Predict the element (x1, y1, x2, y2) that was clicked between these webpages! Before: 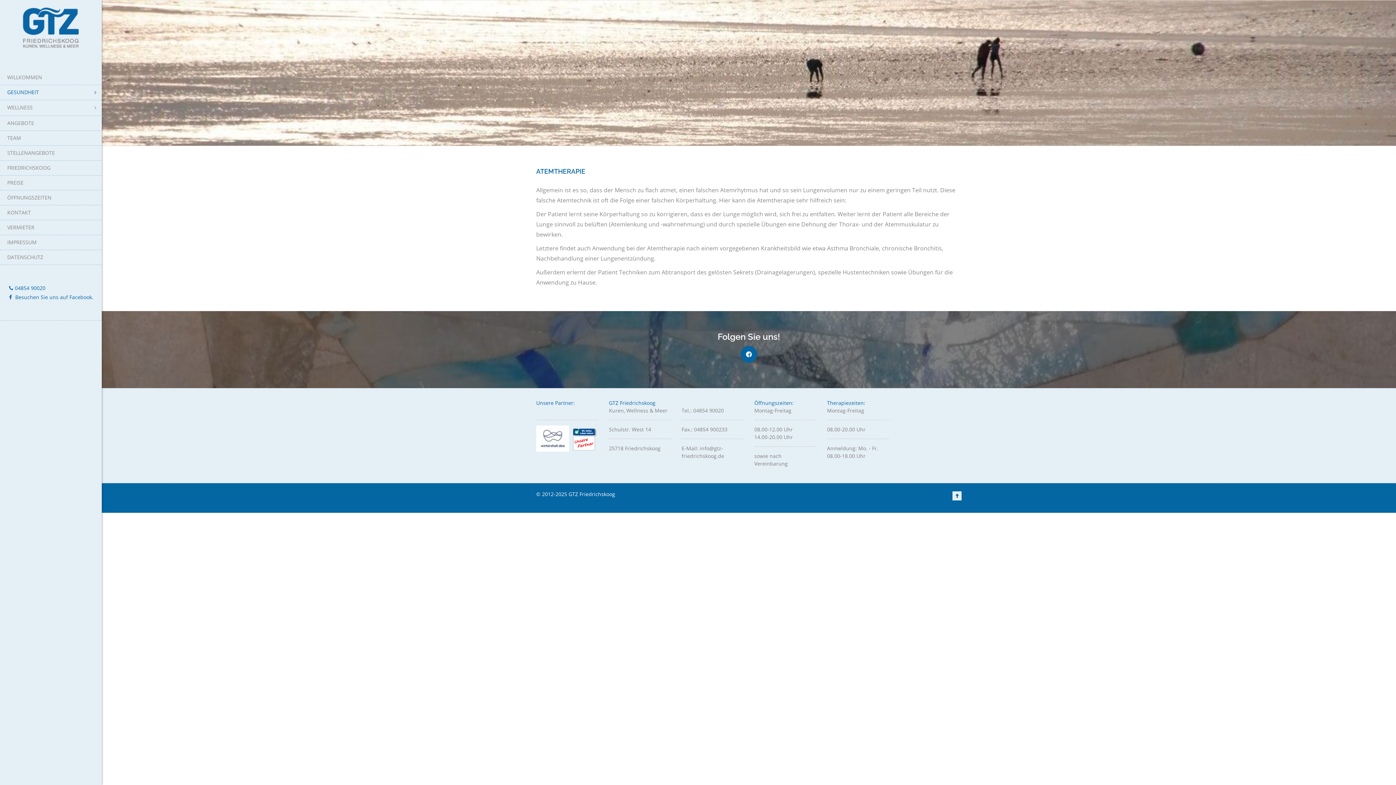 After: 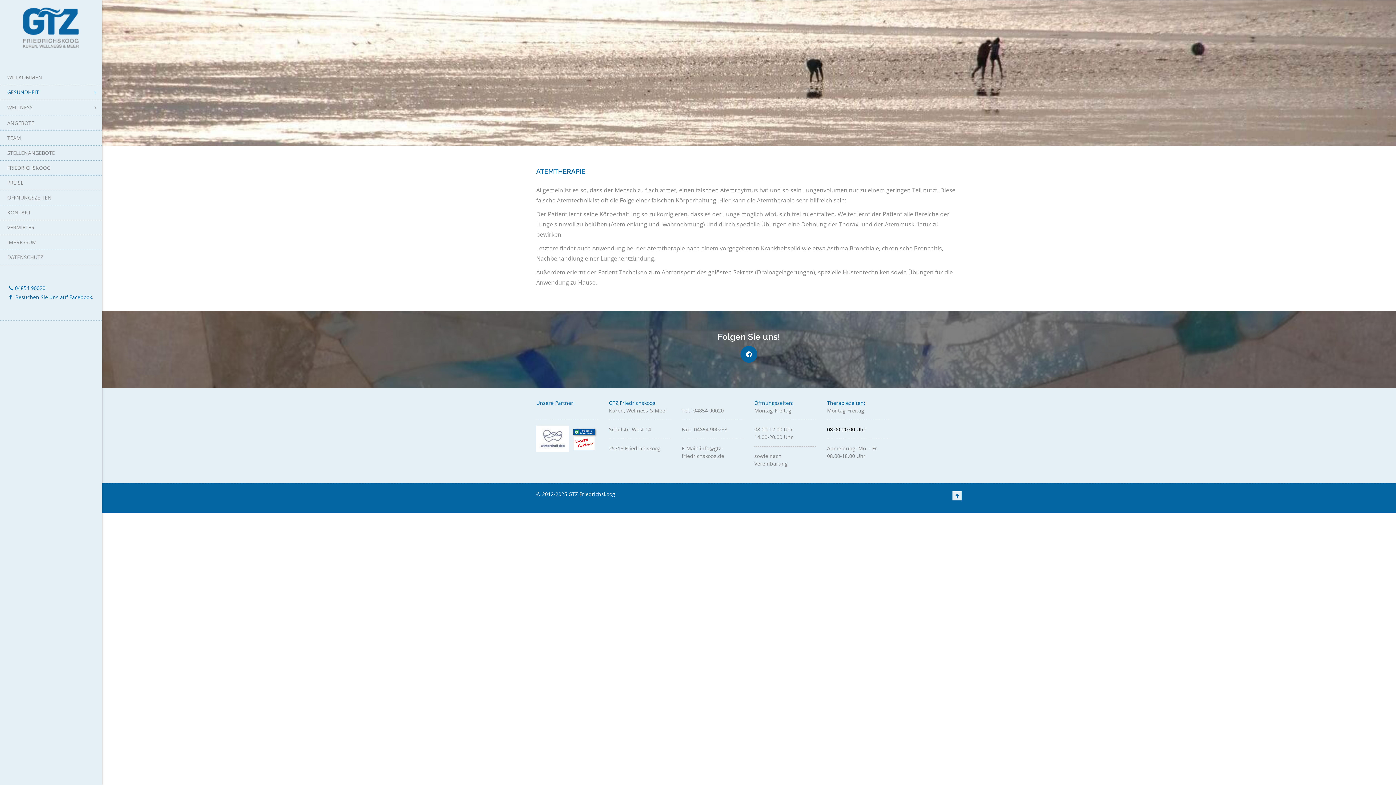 Action: bbox: (827, 426, 865, 433) label: 08.00-20.00 Uhr